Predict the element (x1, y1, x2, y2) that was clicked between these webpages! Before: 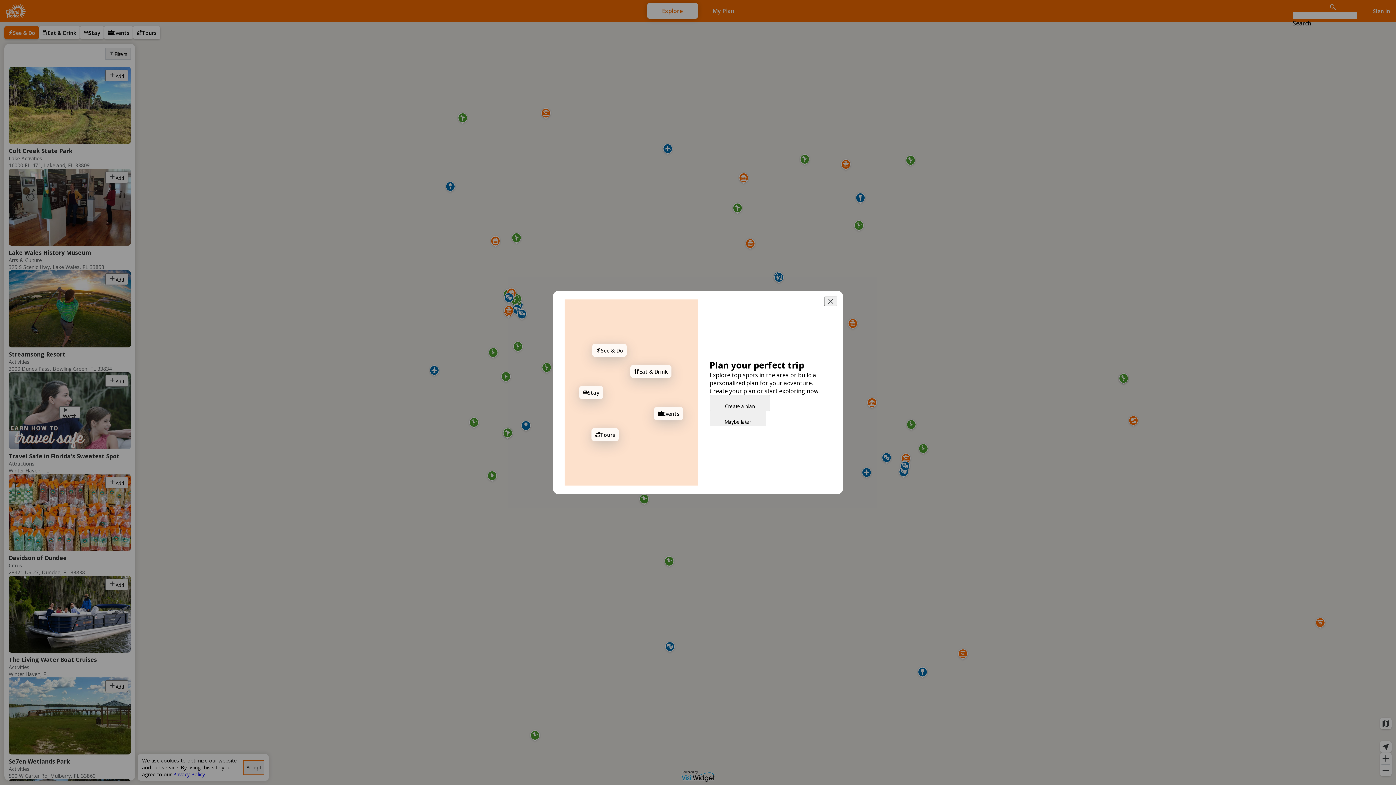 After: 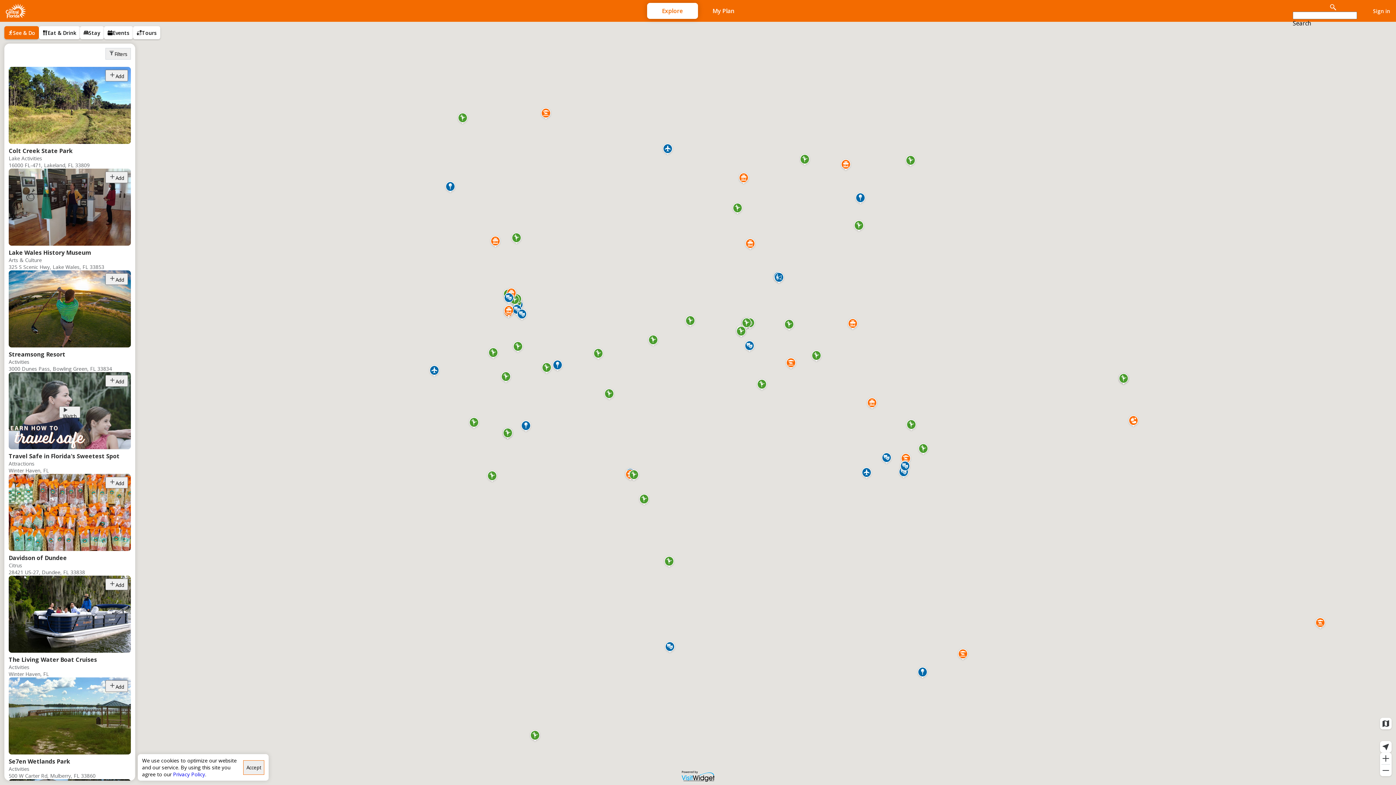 Action: bbox: (824, 296, 837, 306)